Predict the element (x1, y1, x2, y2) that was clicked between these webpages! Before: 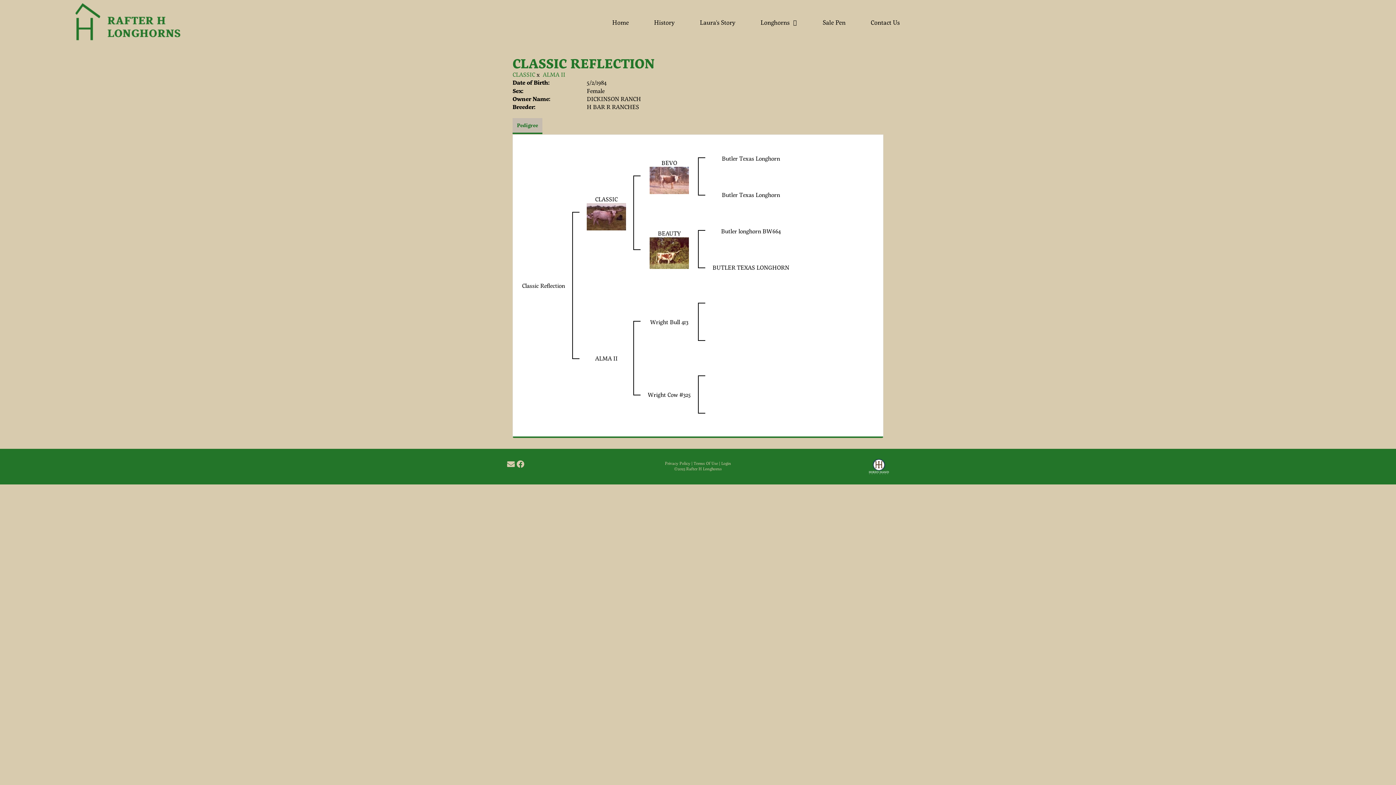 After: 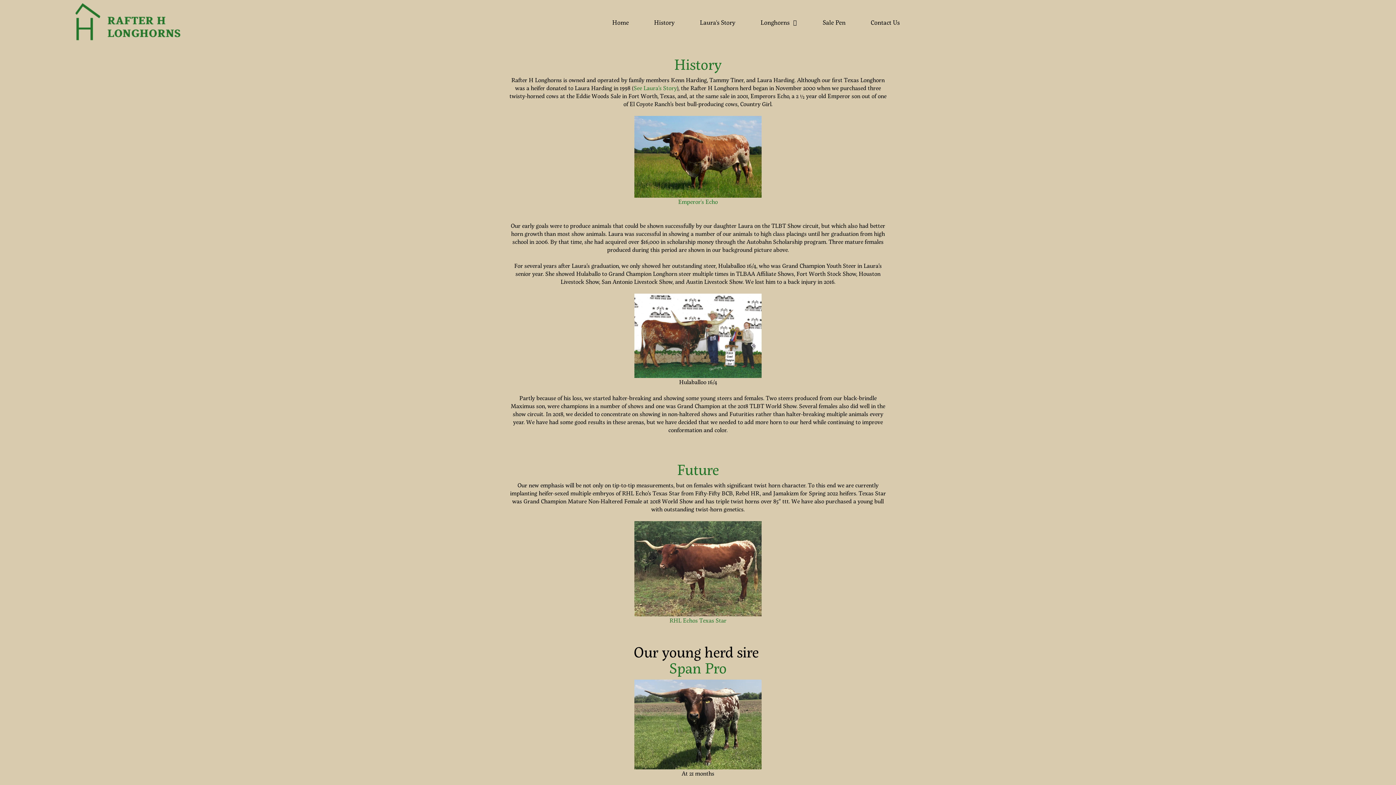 Action: label: History bbox: (641, 7, 687, 26)